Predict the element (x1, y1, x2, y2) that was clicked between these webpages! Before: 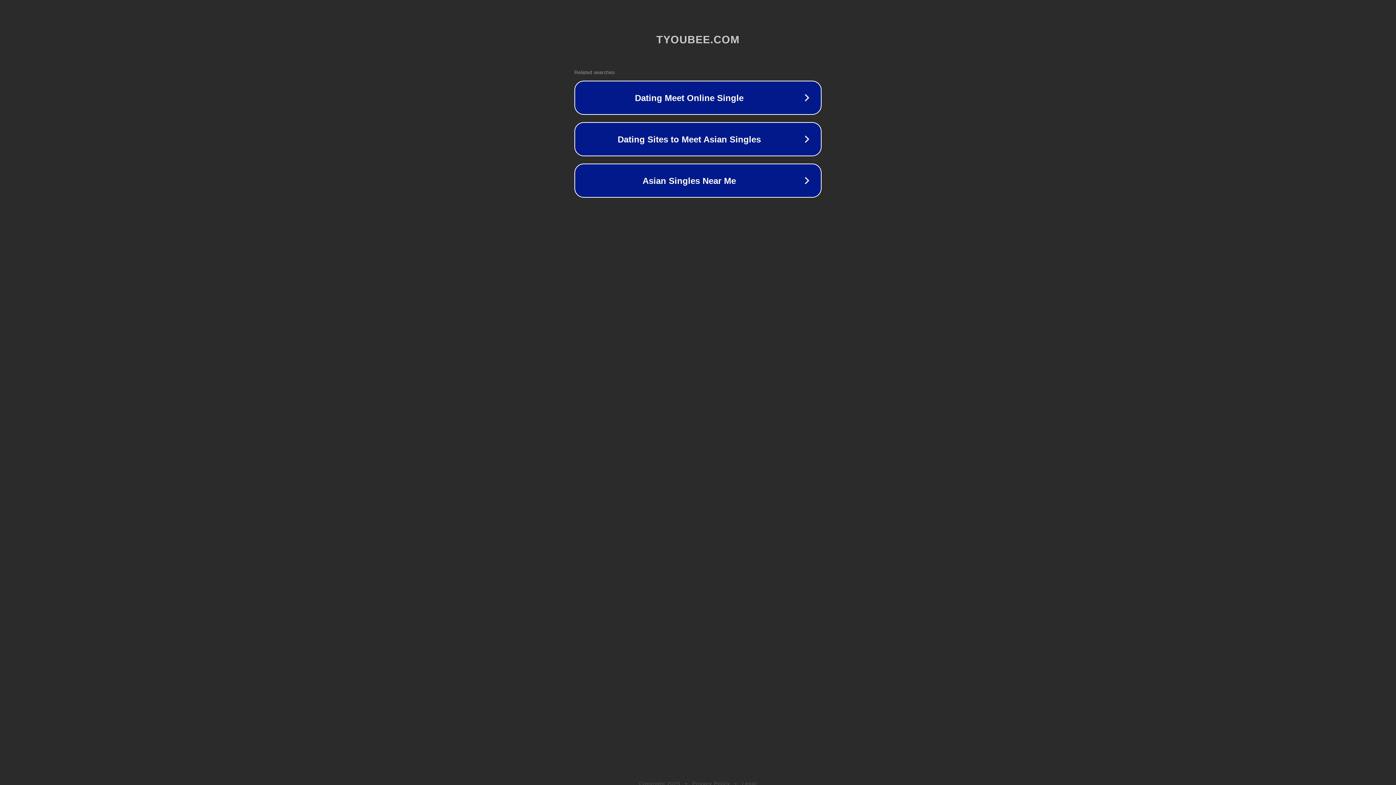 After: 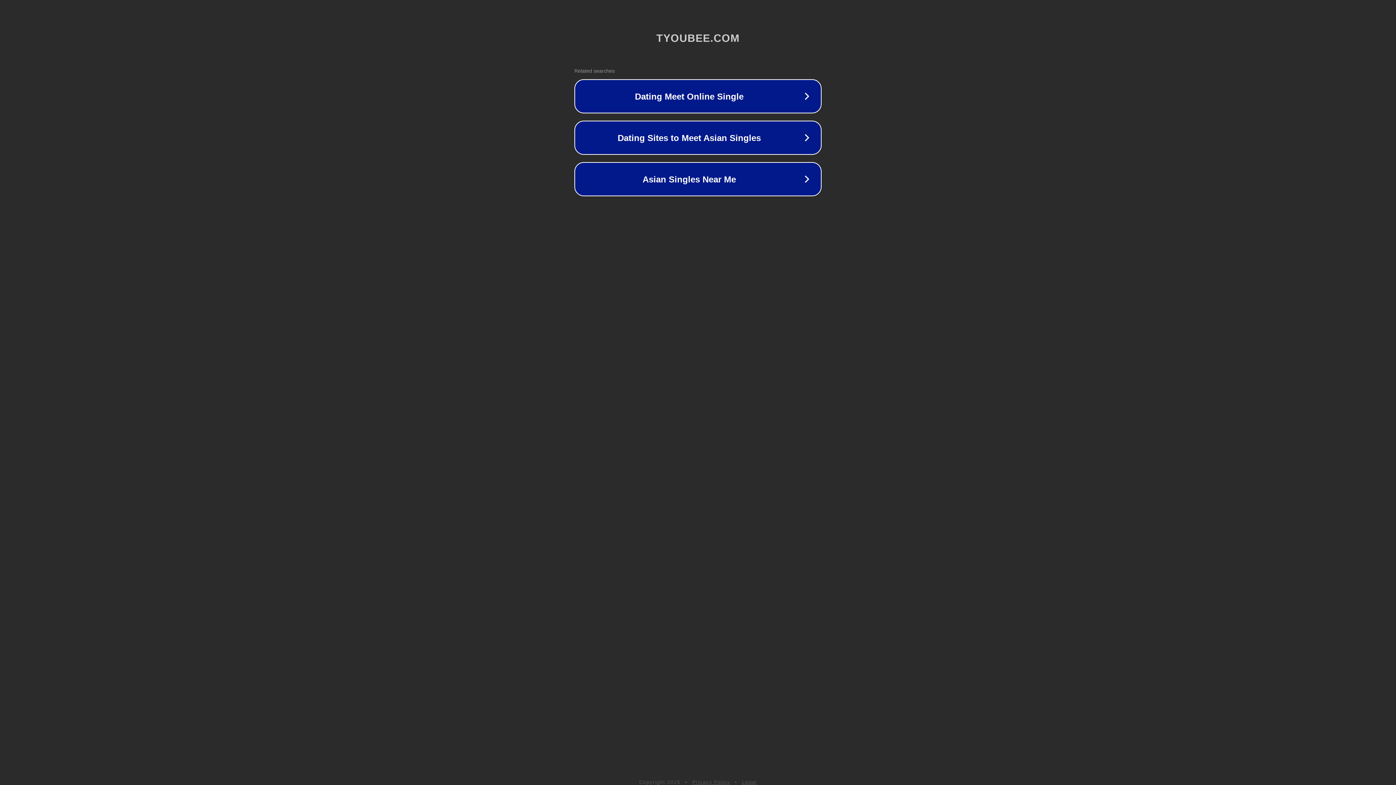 Action: label: Privacy Policy bbox: (692, 781, 730, 786)